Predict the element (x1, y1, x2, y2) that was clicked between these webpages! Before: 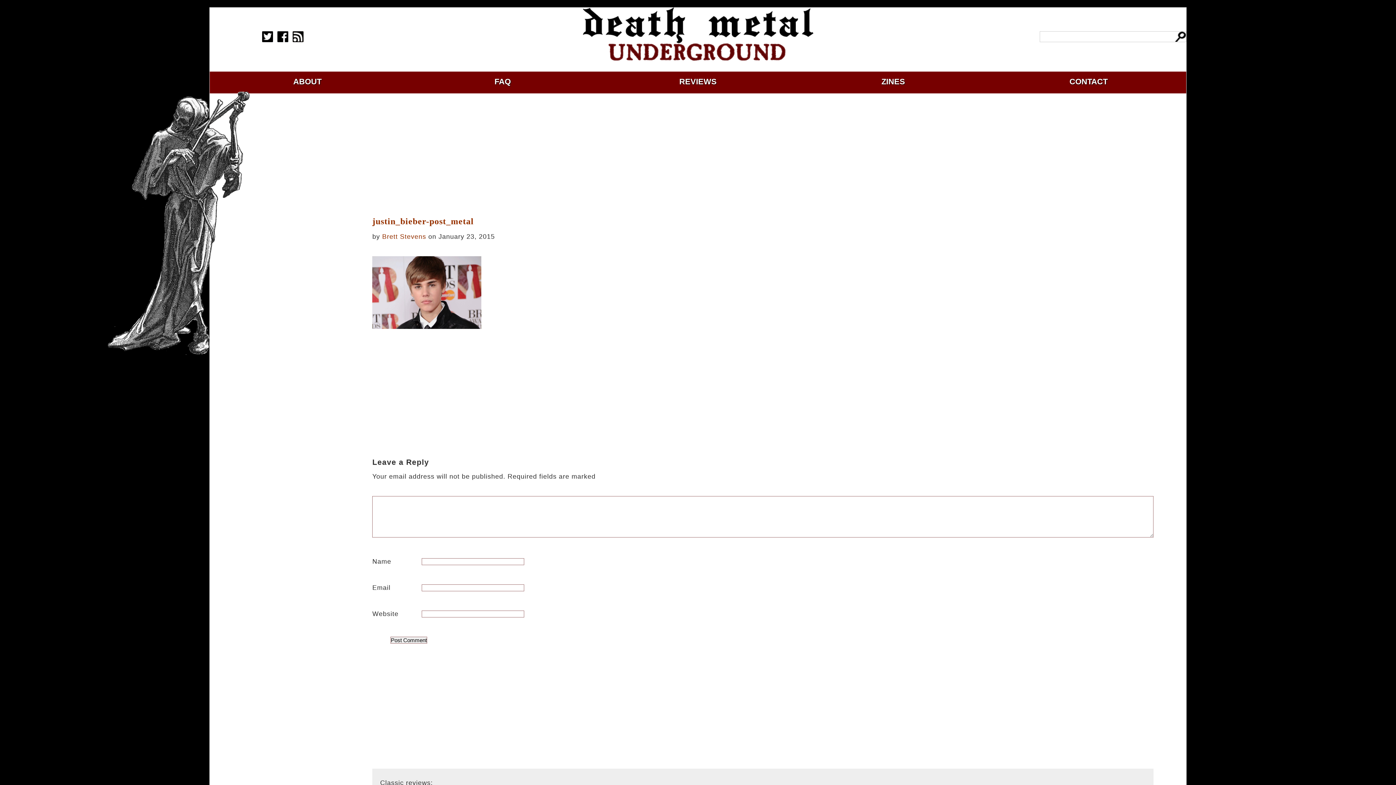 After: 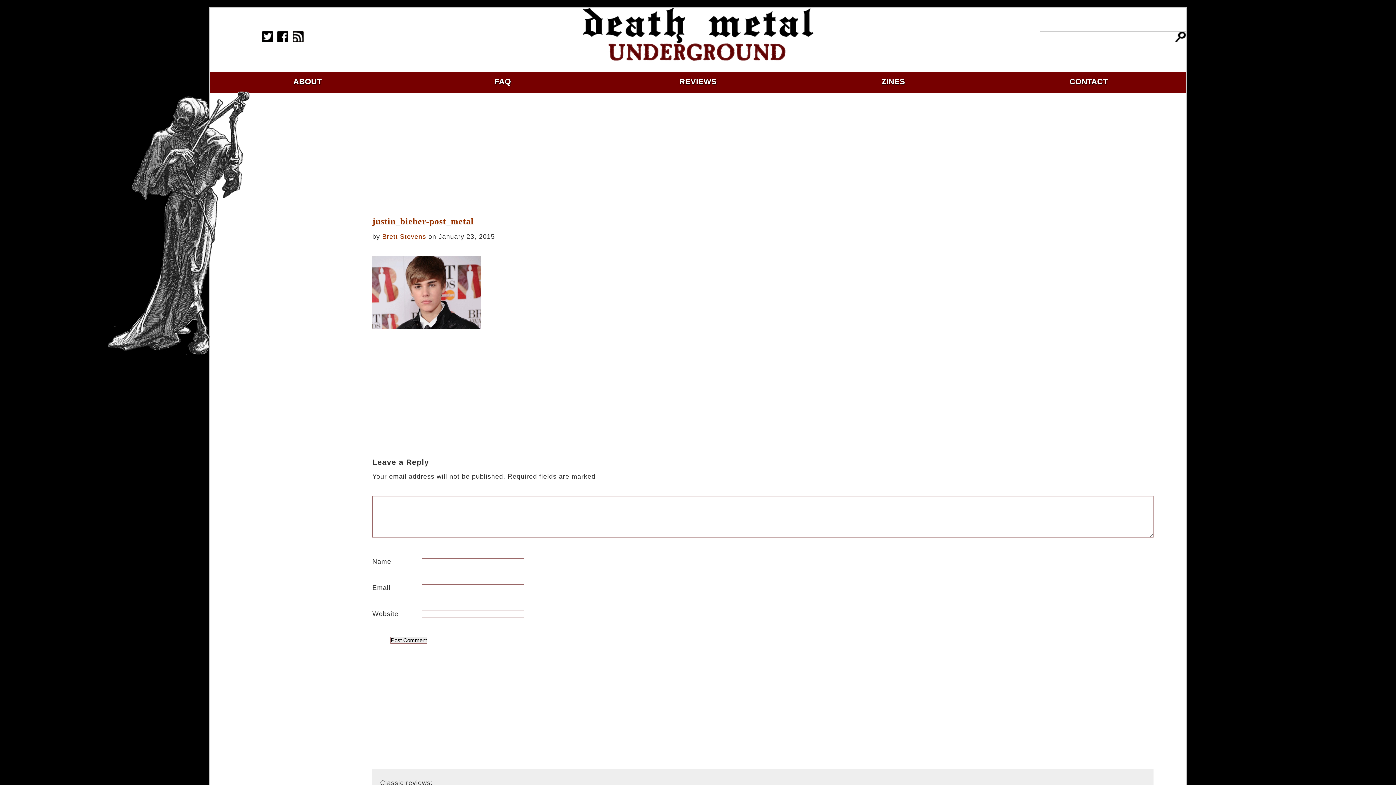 Action: bbox: (372, 212, 1153, 230) label: justin_bieber-post_metal